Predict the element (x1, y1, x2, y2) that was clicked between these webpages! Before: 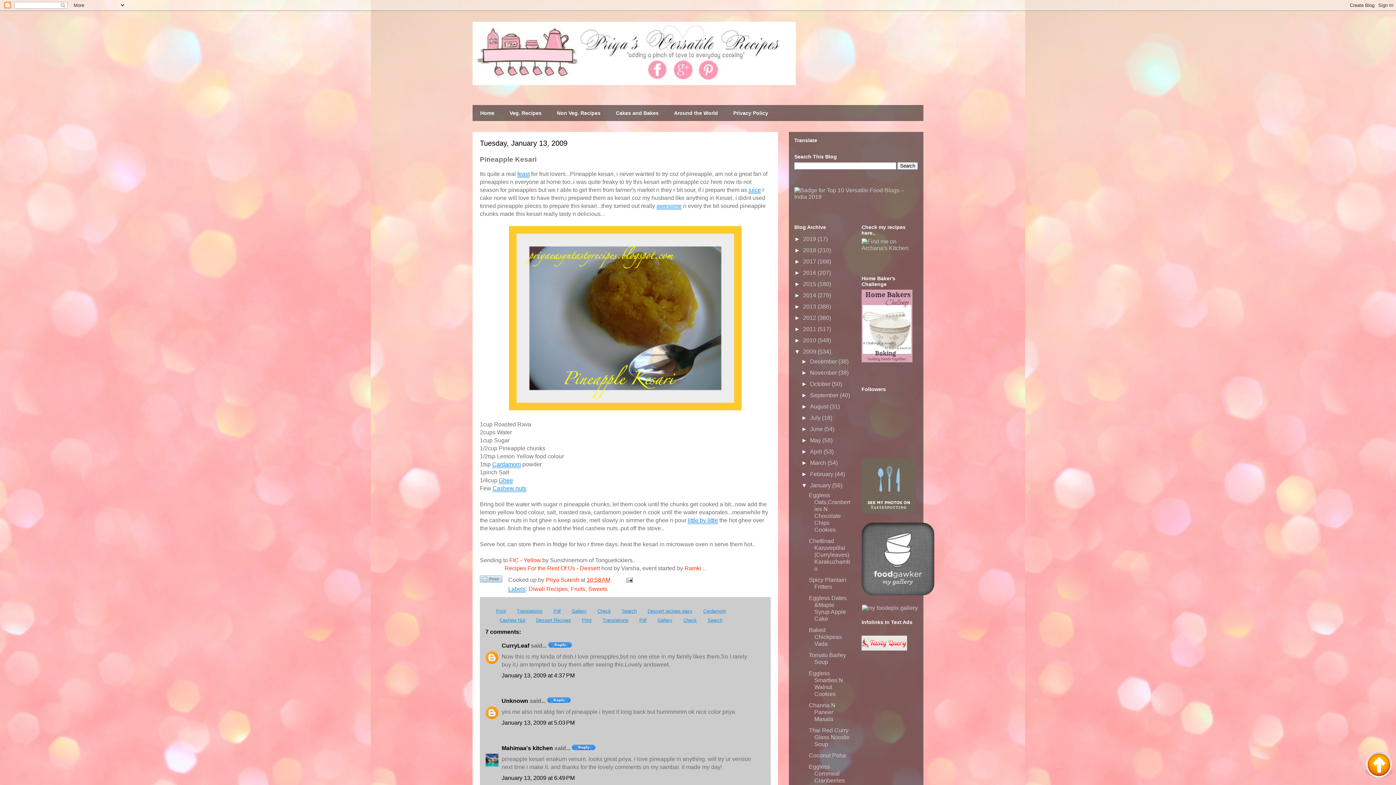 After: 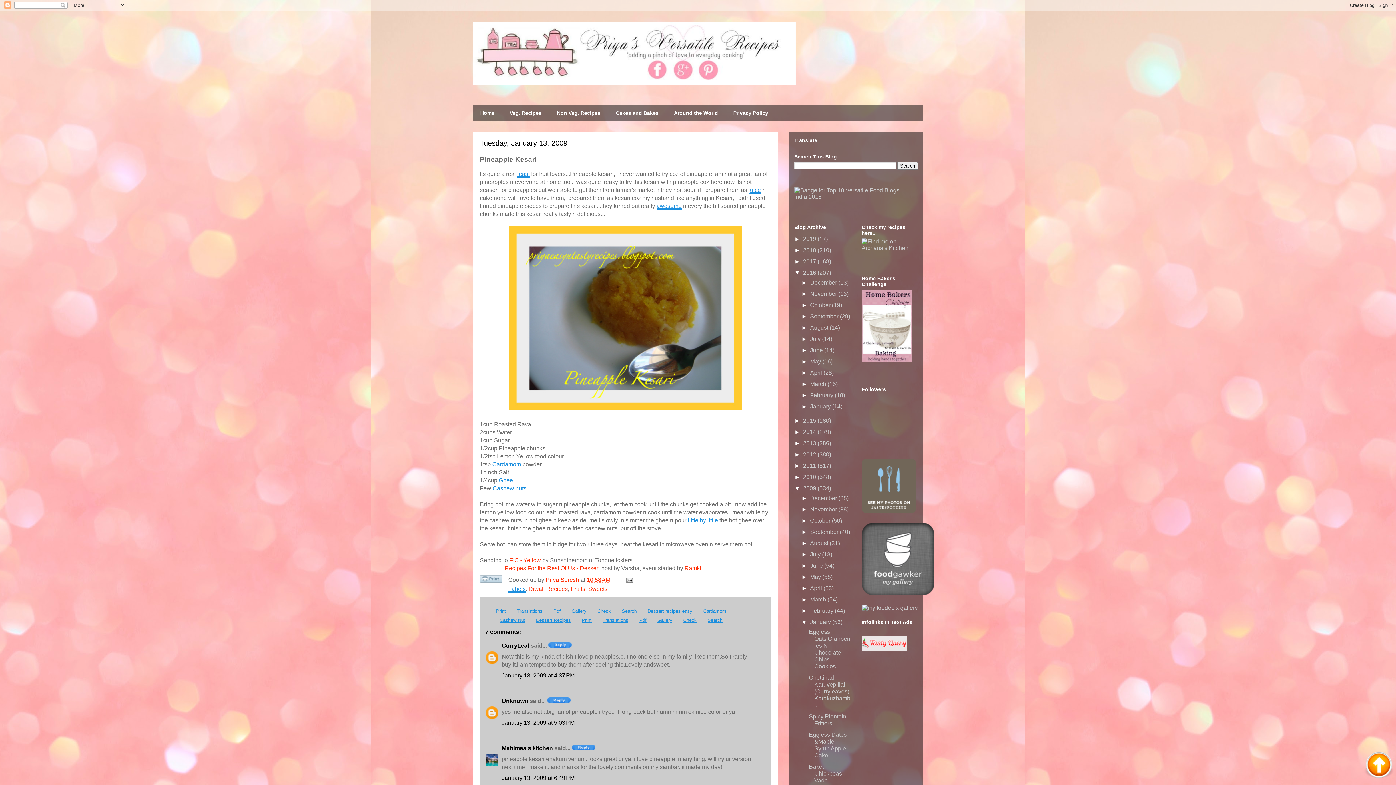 Action: label: ►   bbox: (794, 269, 803, 276)